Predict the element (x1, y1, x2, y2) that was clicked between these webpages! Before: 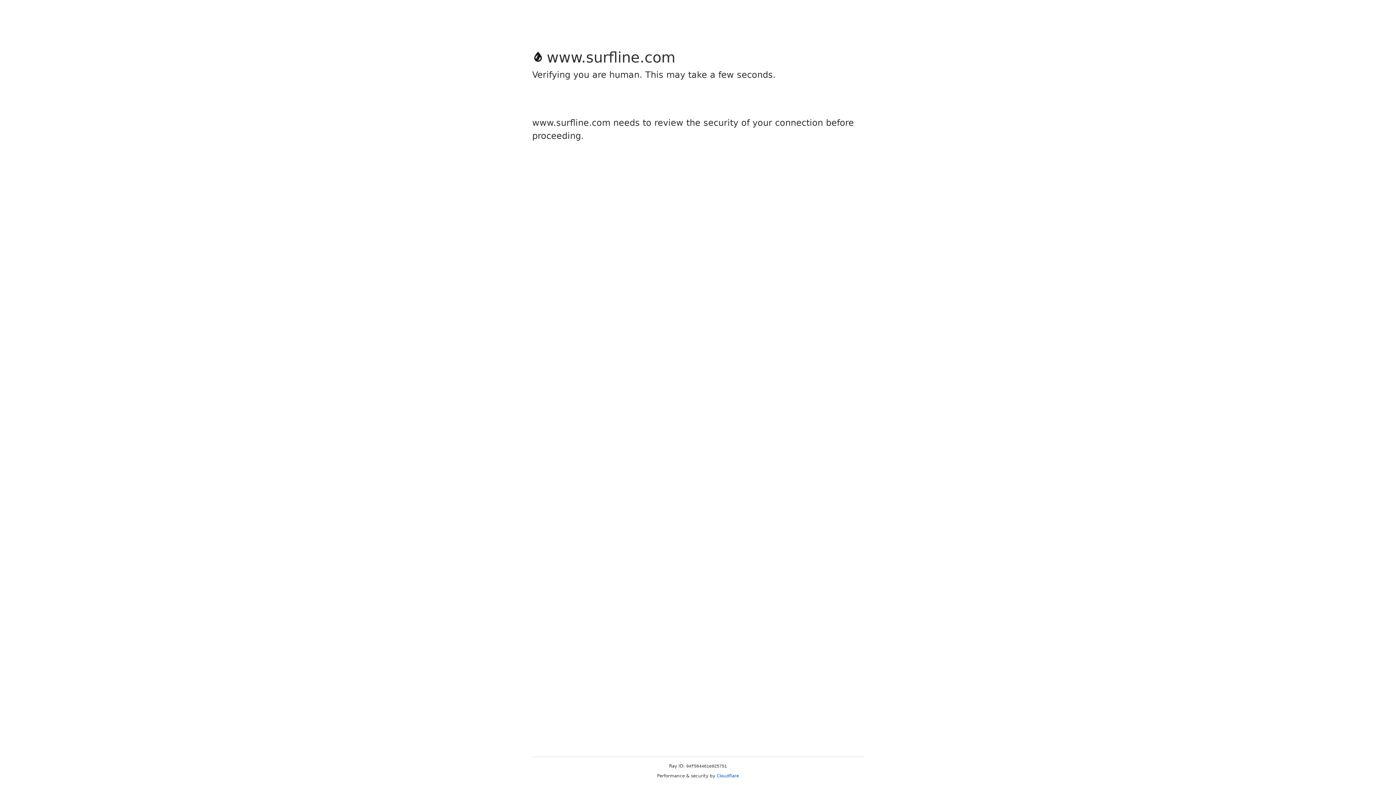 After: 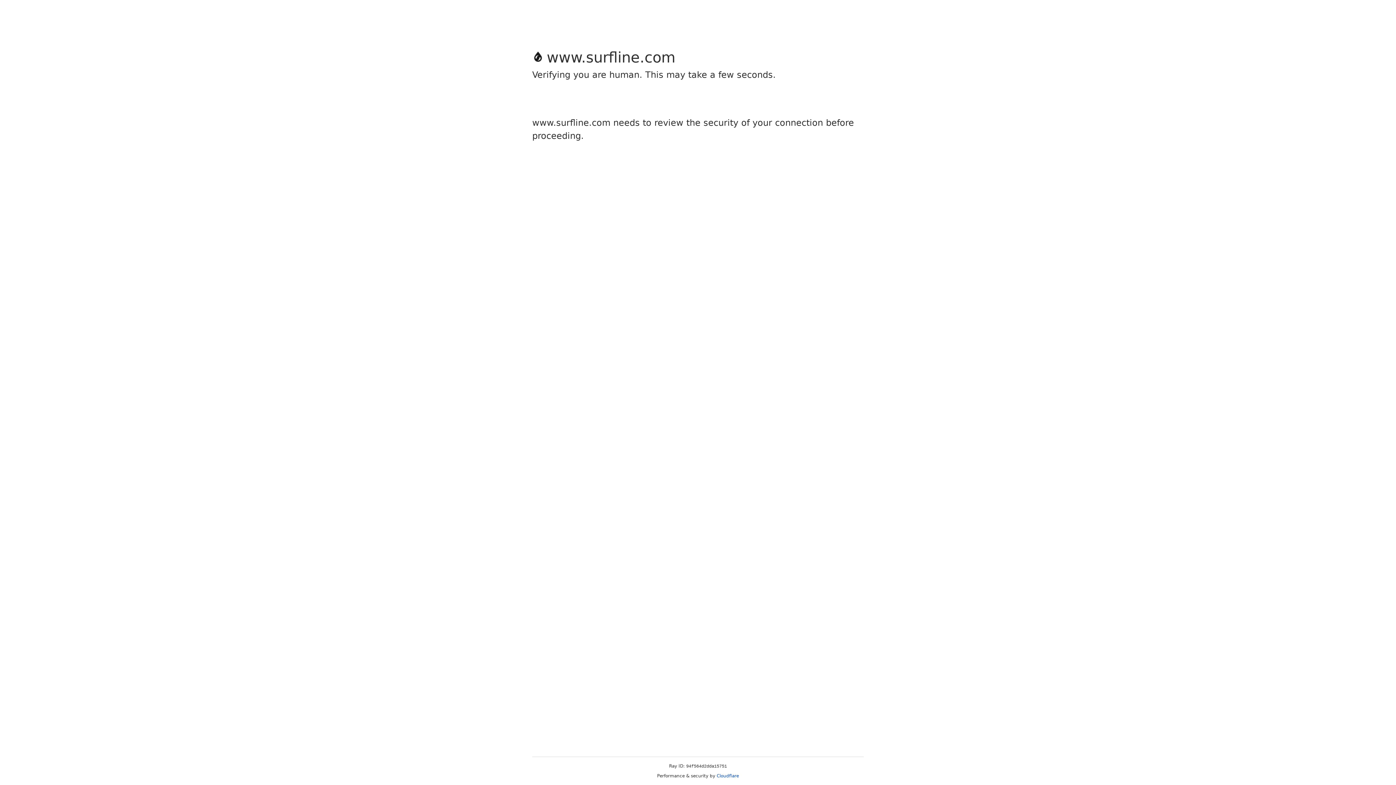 Action: label: Cloudflare bbox: (716, 773, 739, 778)